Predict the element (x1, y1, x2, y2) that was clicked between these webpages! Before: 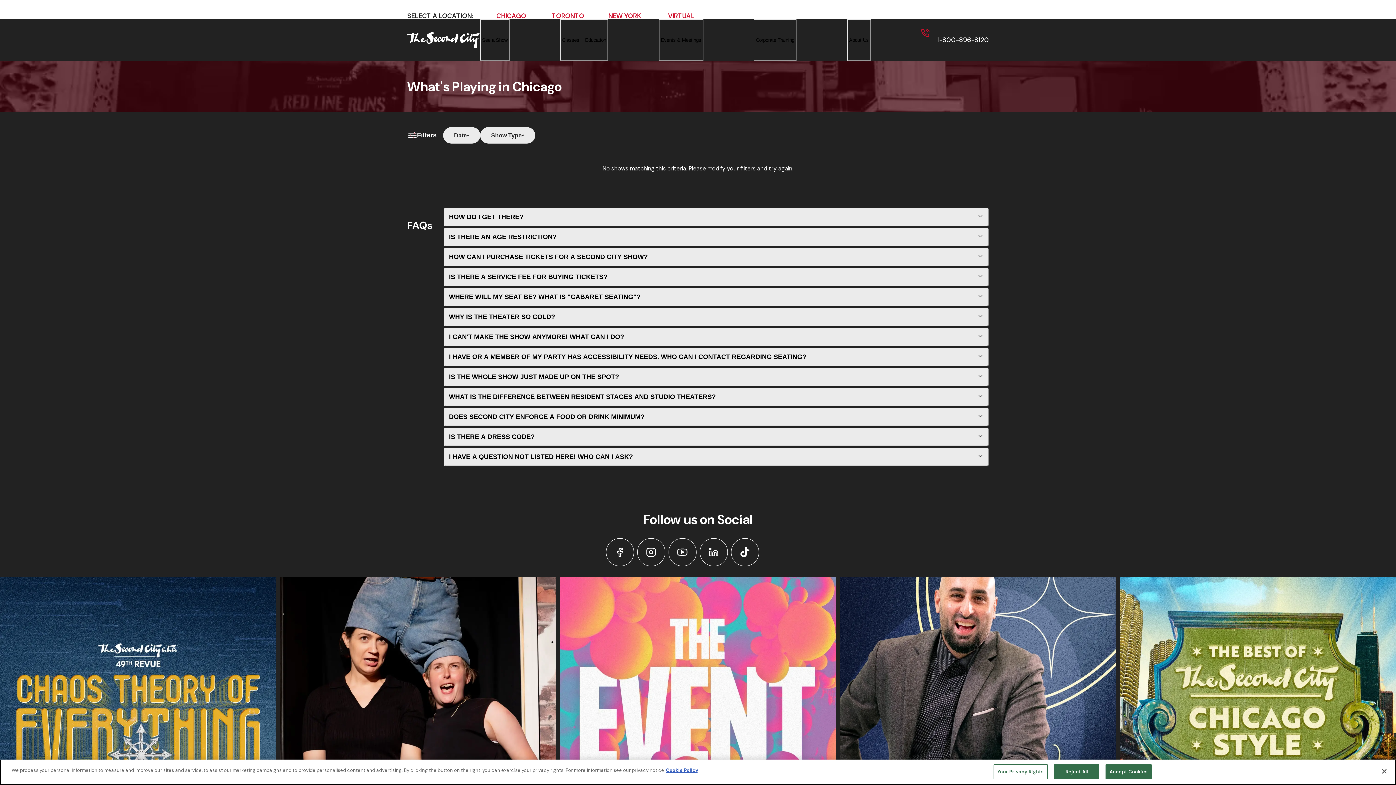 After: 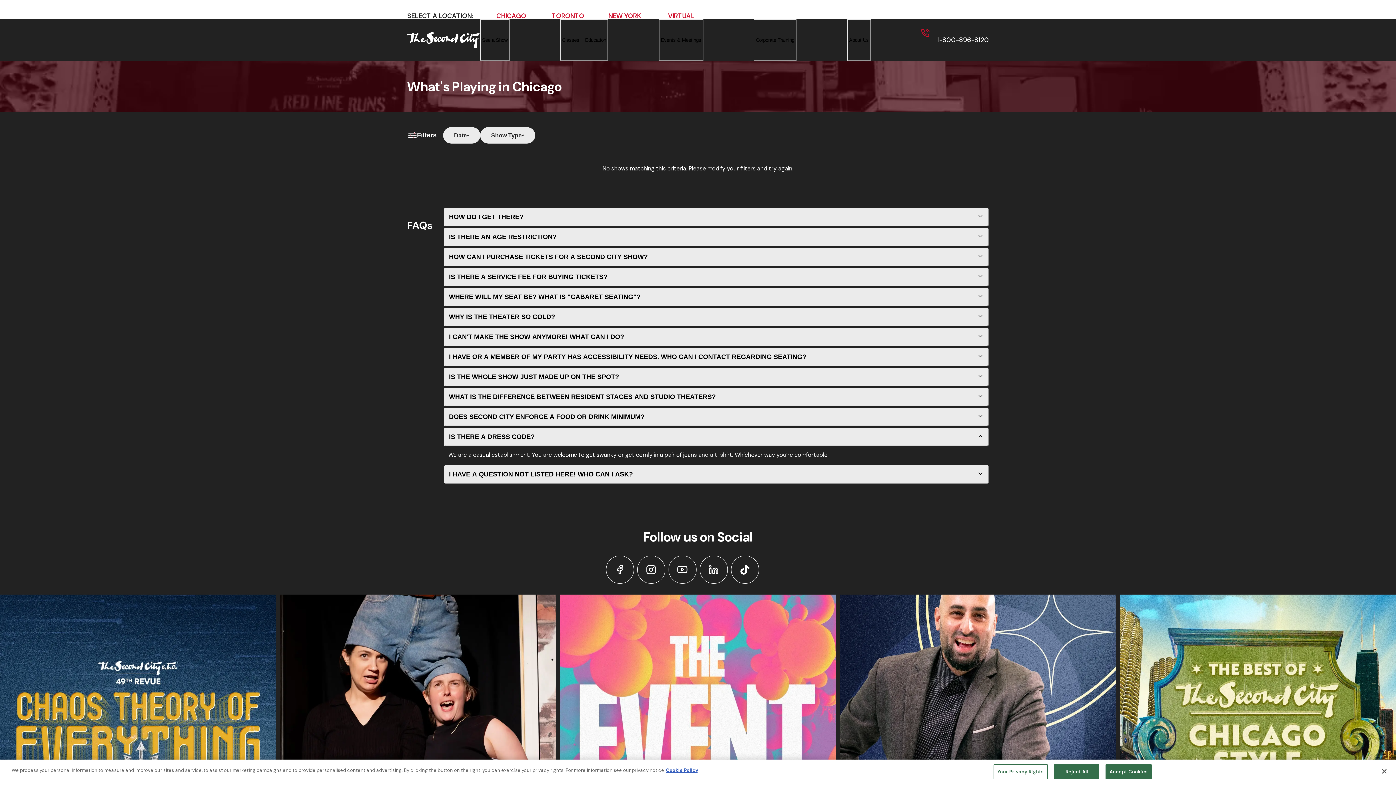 Action: label: IS THERE A DRESS CODE? bbox: (444, 428, 989, 446)